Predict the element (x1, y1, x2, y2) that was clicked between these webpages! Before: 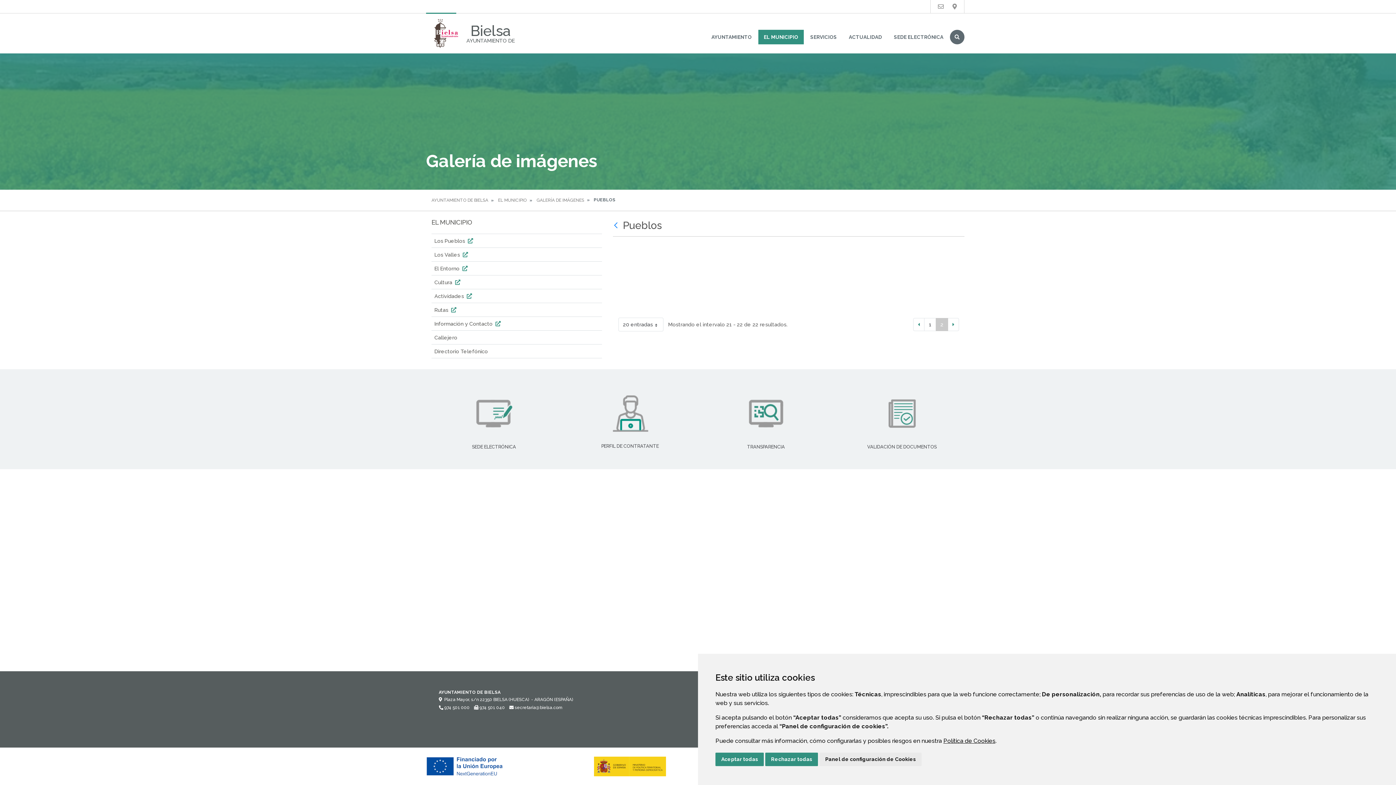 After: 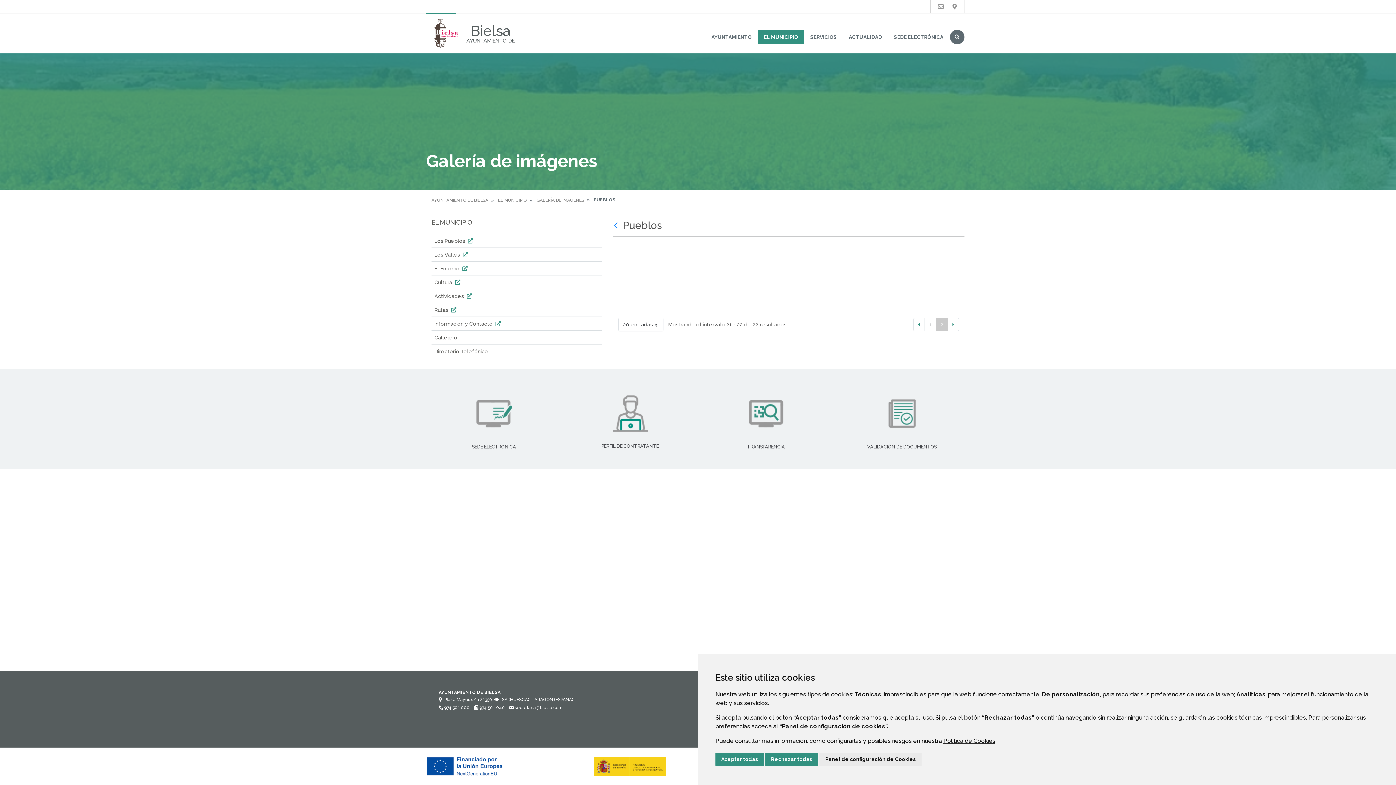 Action: bbox: (434, 319, 602, 327) label: Información y Contacto 